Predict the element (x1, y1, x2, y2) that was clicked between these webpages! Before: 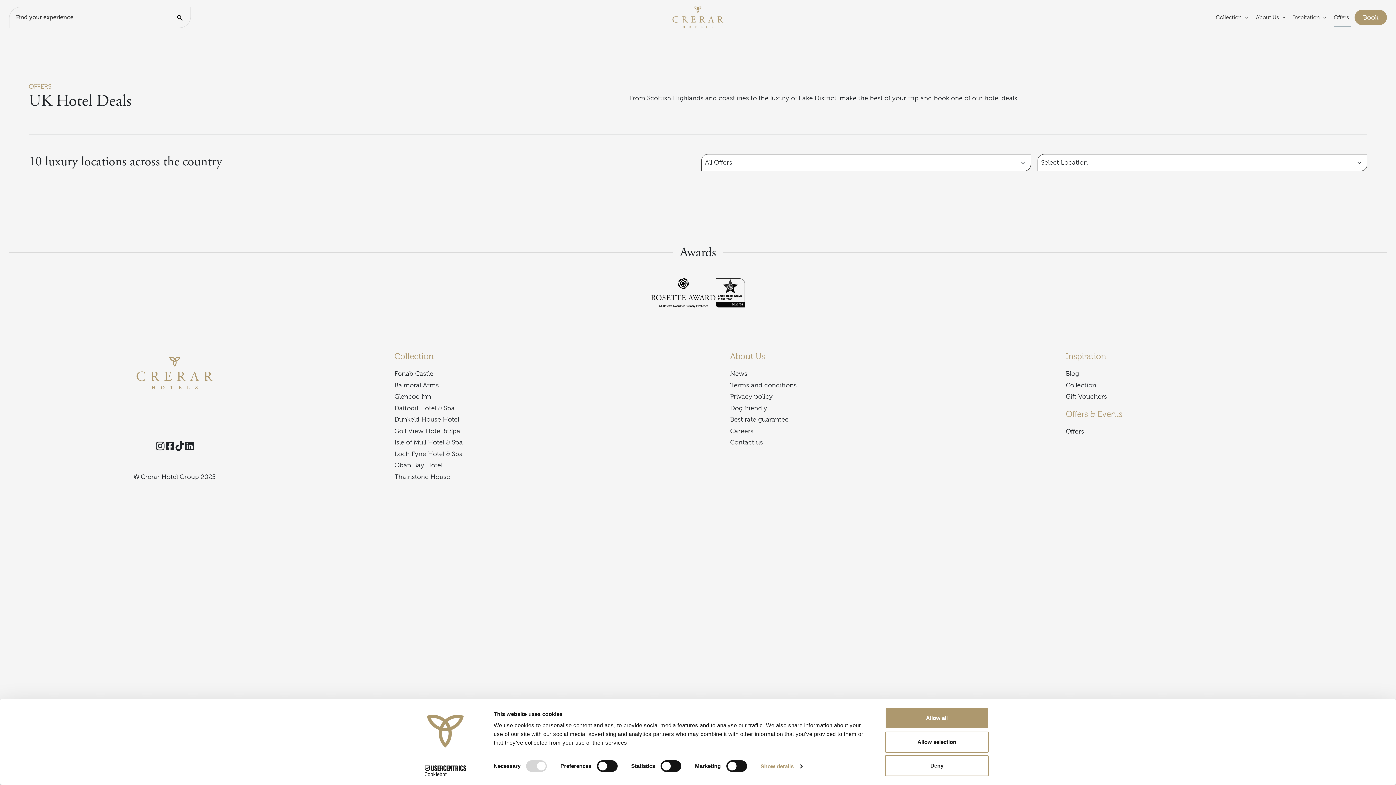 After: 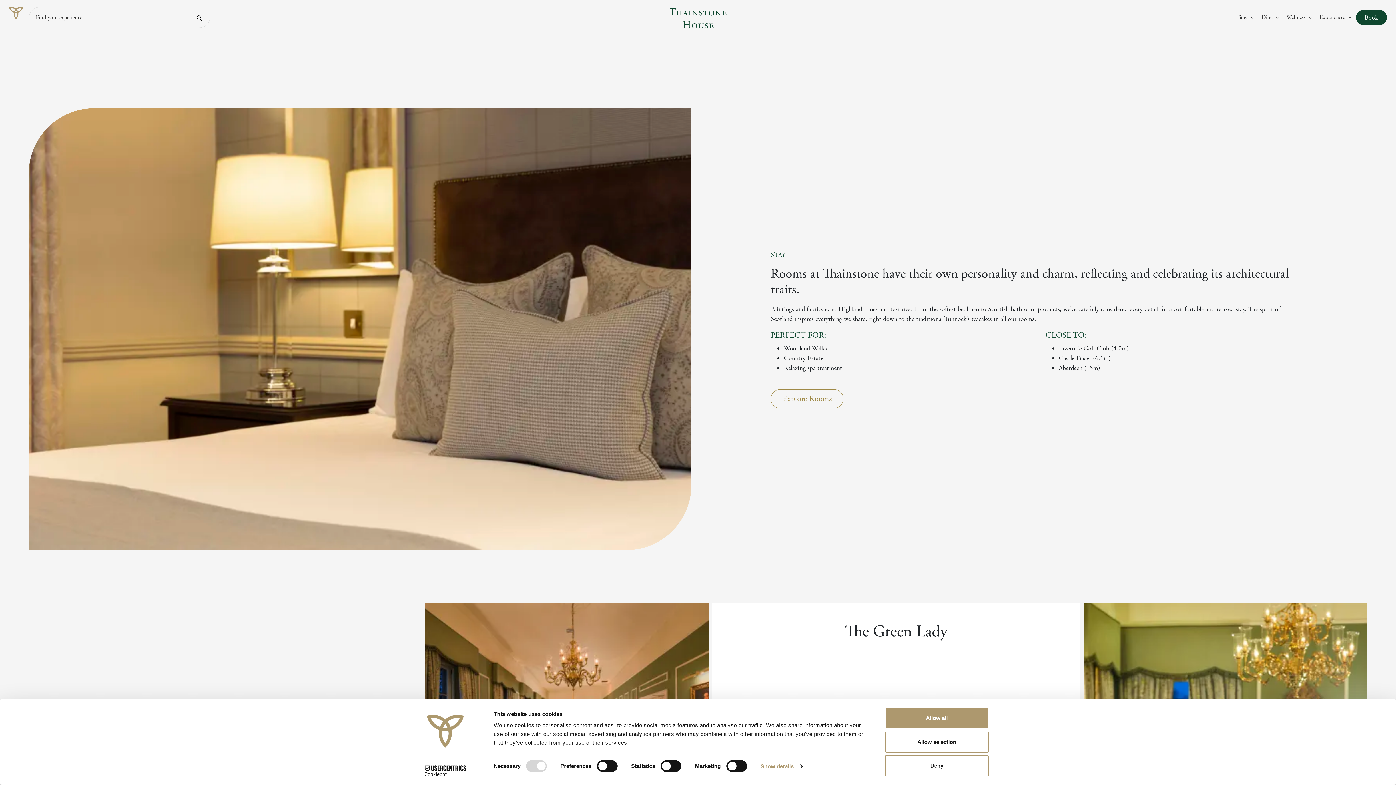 Action: label: Thainstone House bbox: (394, 473, 450, 480)